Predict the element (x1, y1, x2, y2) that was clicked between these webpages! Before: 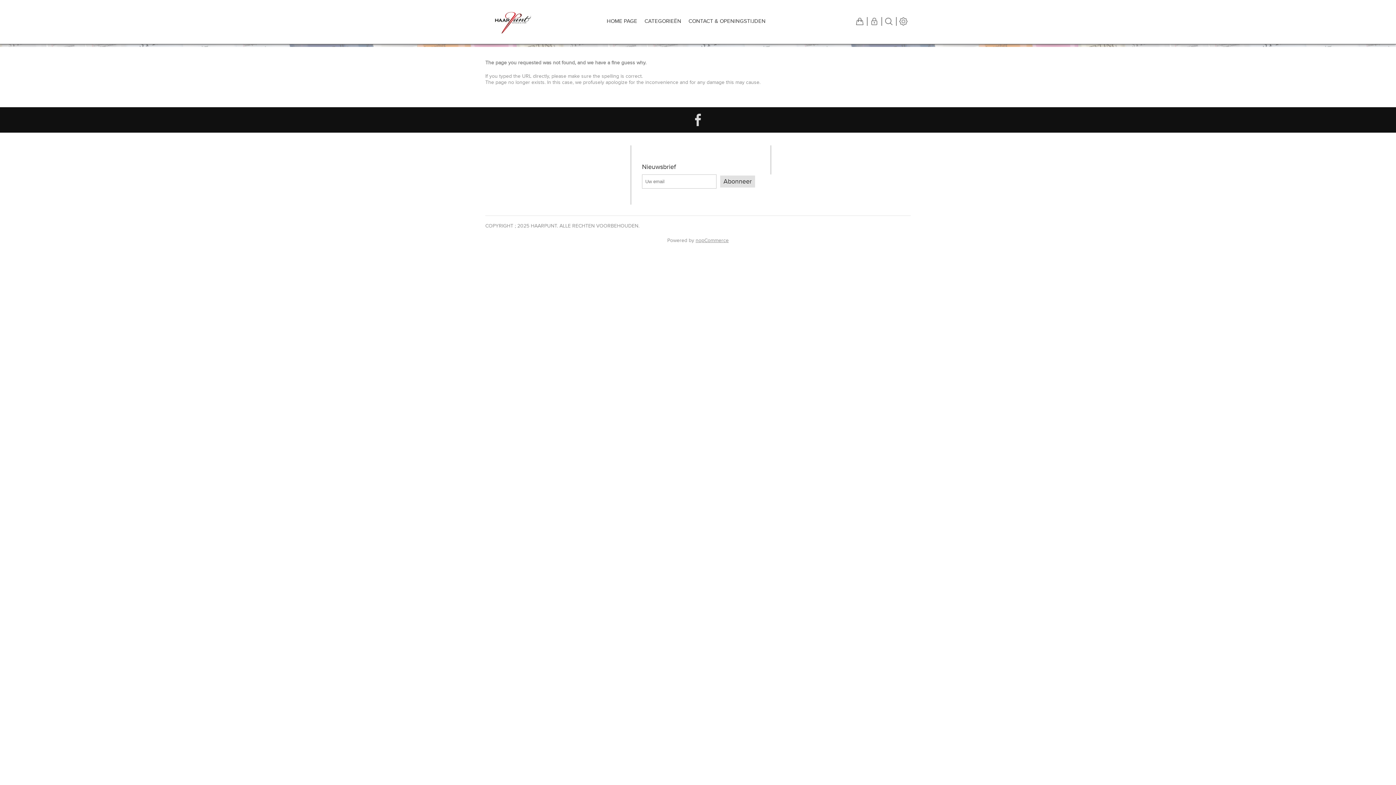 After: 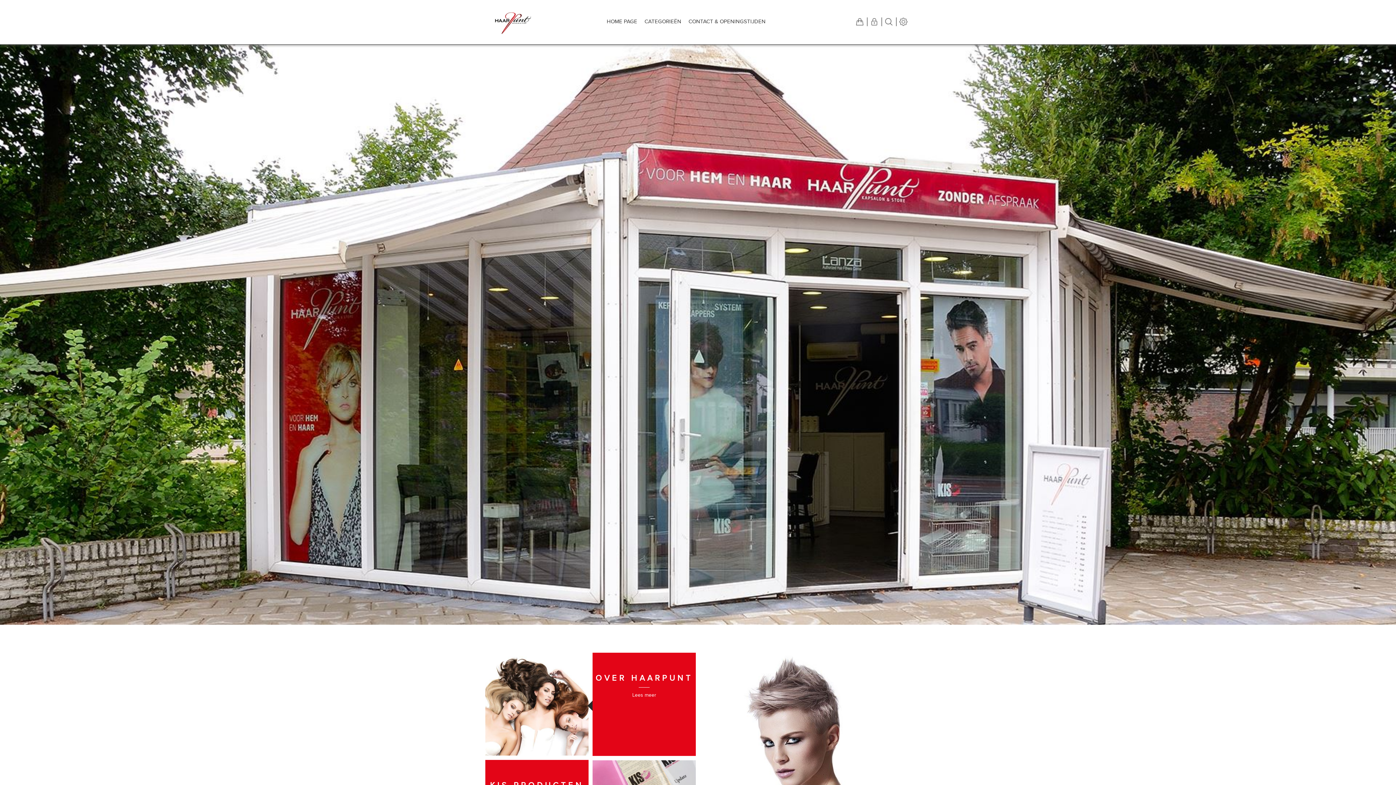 Action: bbox: (485, 3, 540, 40)